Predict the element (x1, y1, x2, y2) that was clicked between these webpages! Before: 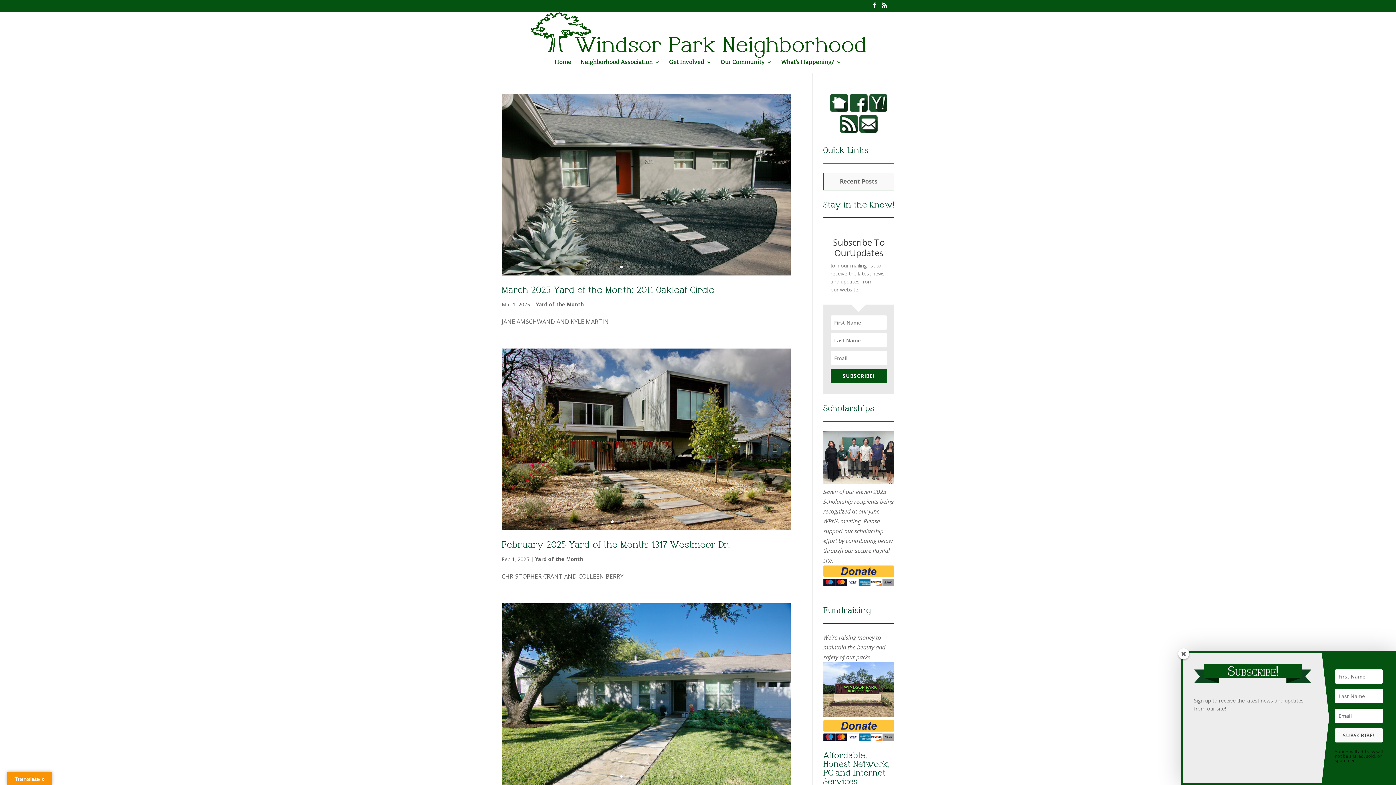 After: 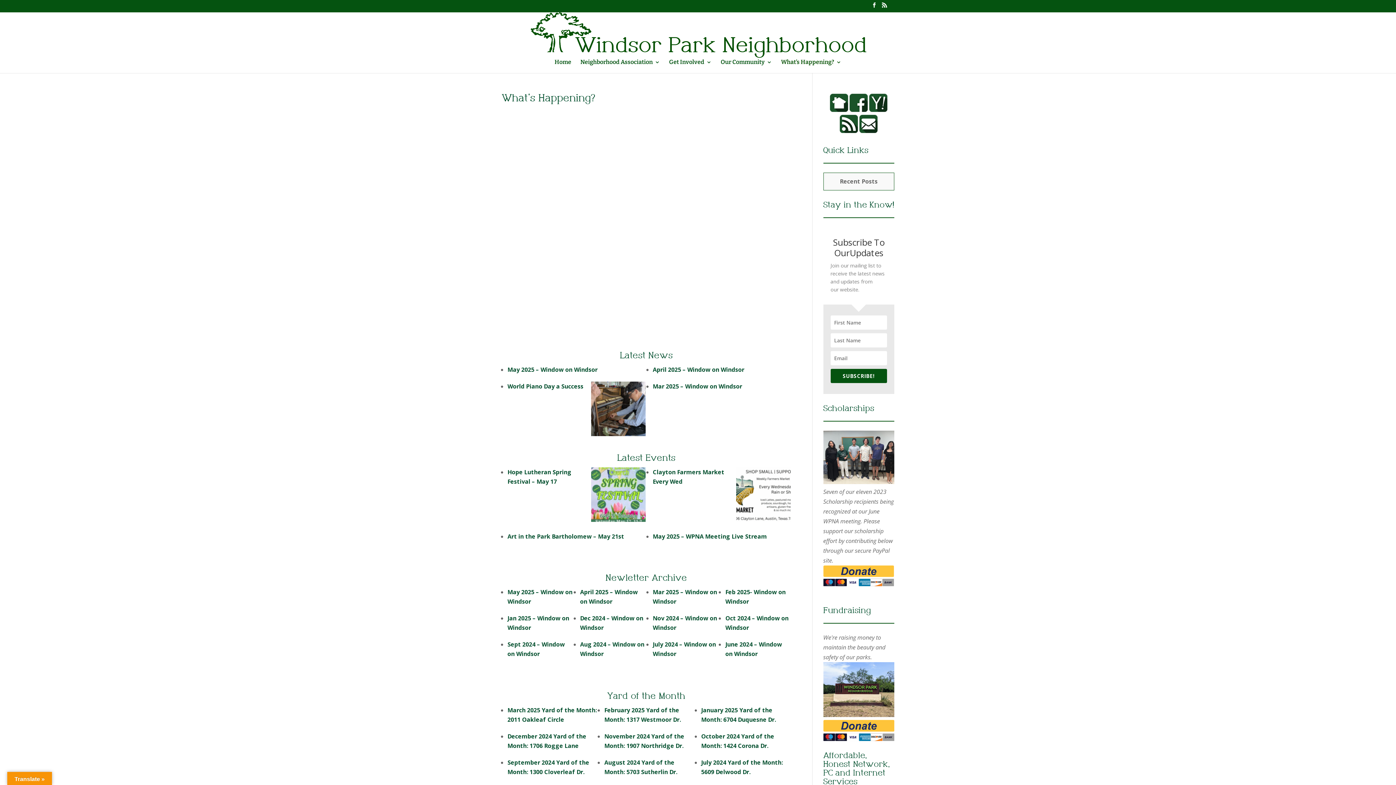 Action: label: What’s Happening? bbox: (781, 59, 841, 72)